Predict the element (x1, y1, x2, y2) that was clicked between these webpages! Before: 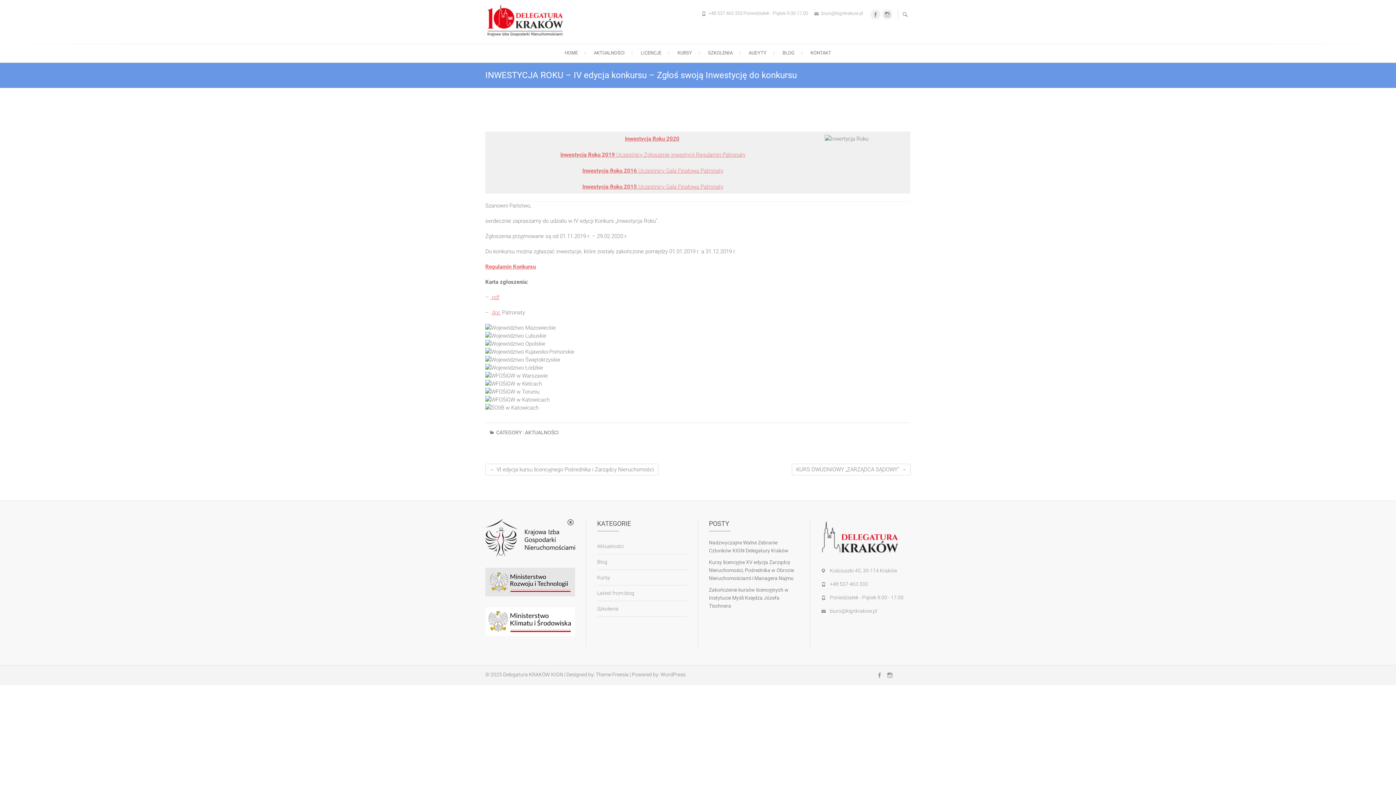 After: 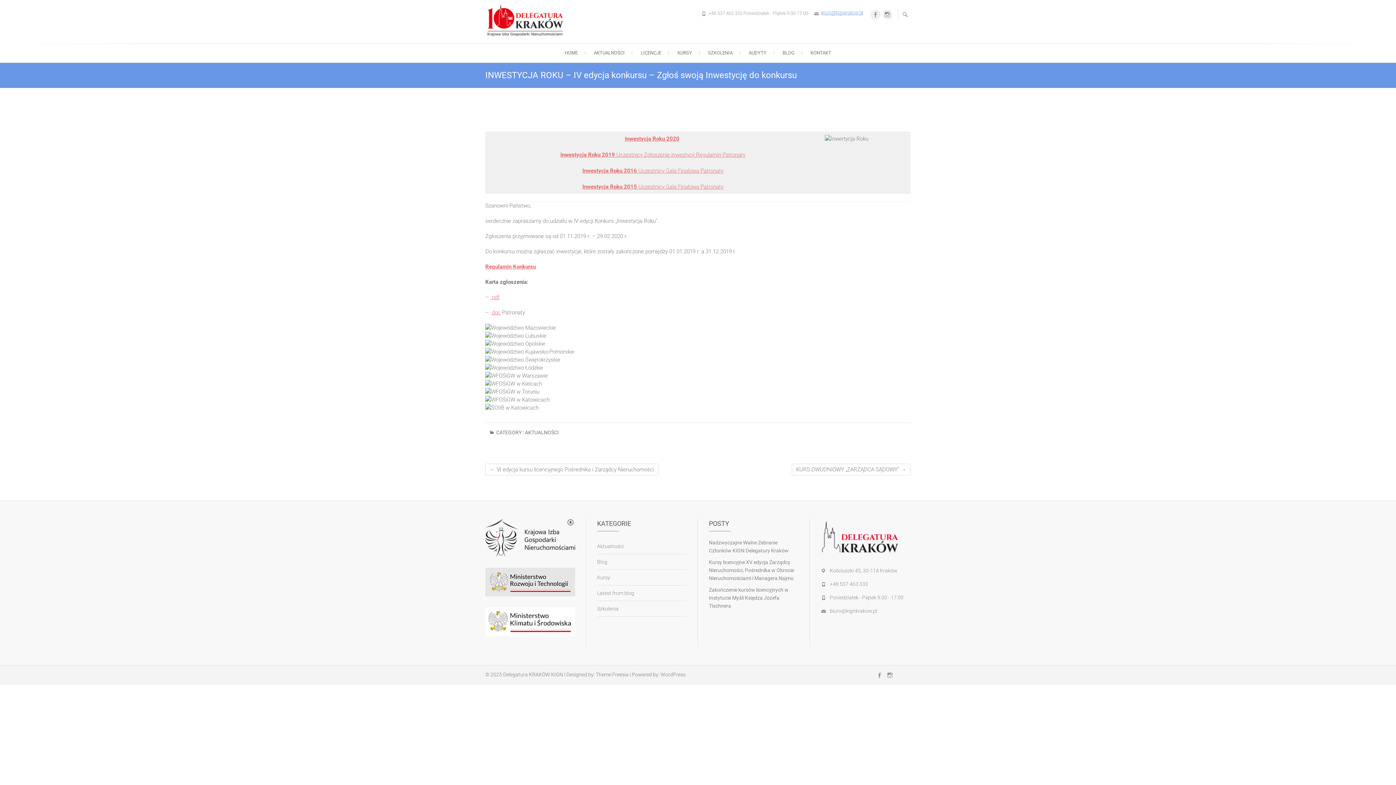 Action: bbox: (821, 10, 863, 16) label: biuro@kignkrakow.pl